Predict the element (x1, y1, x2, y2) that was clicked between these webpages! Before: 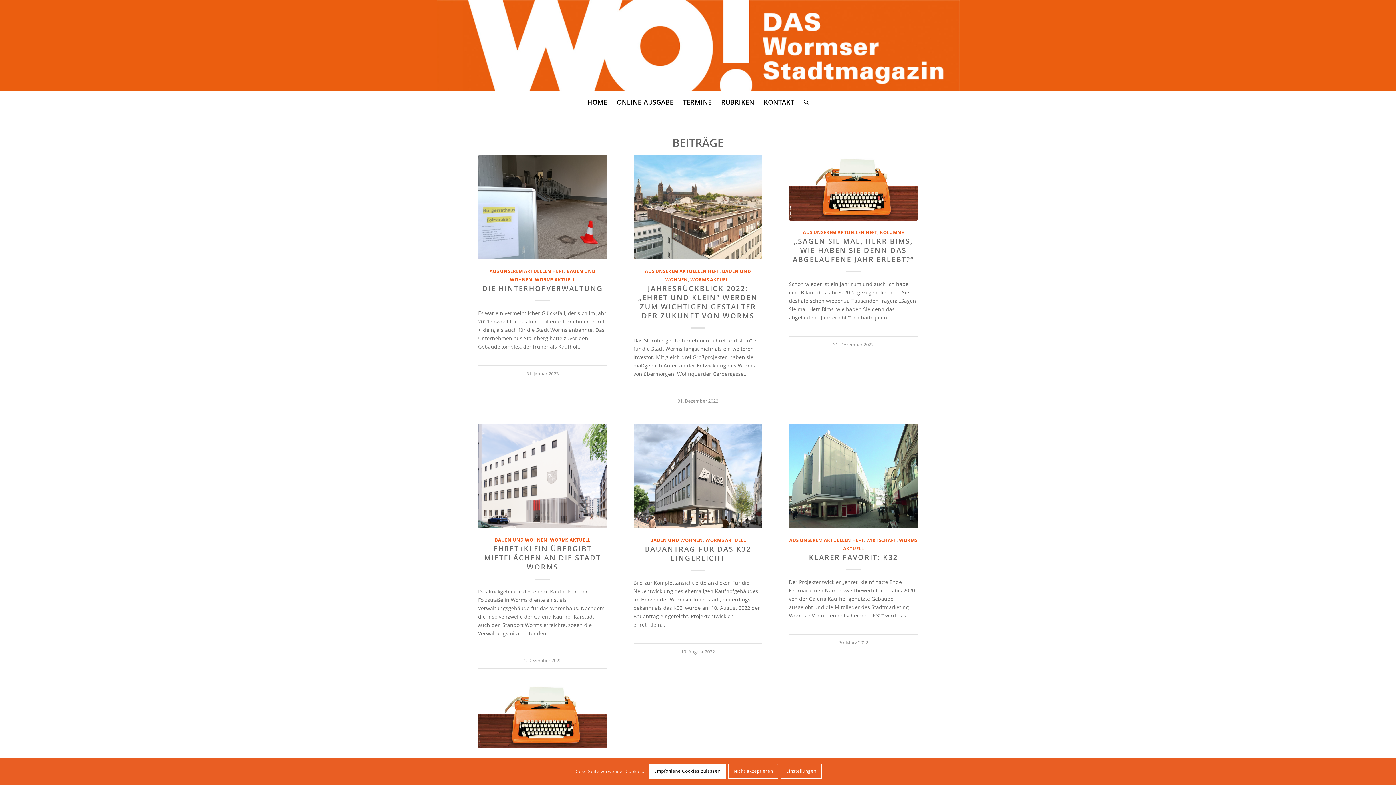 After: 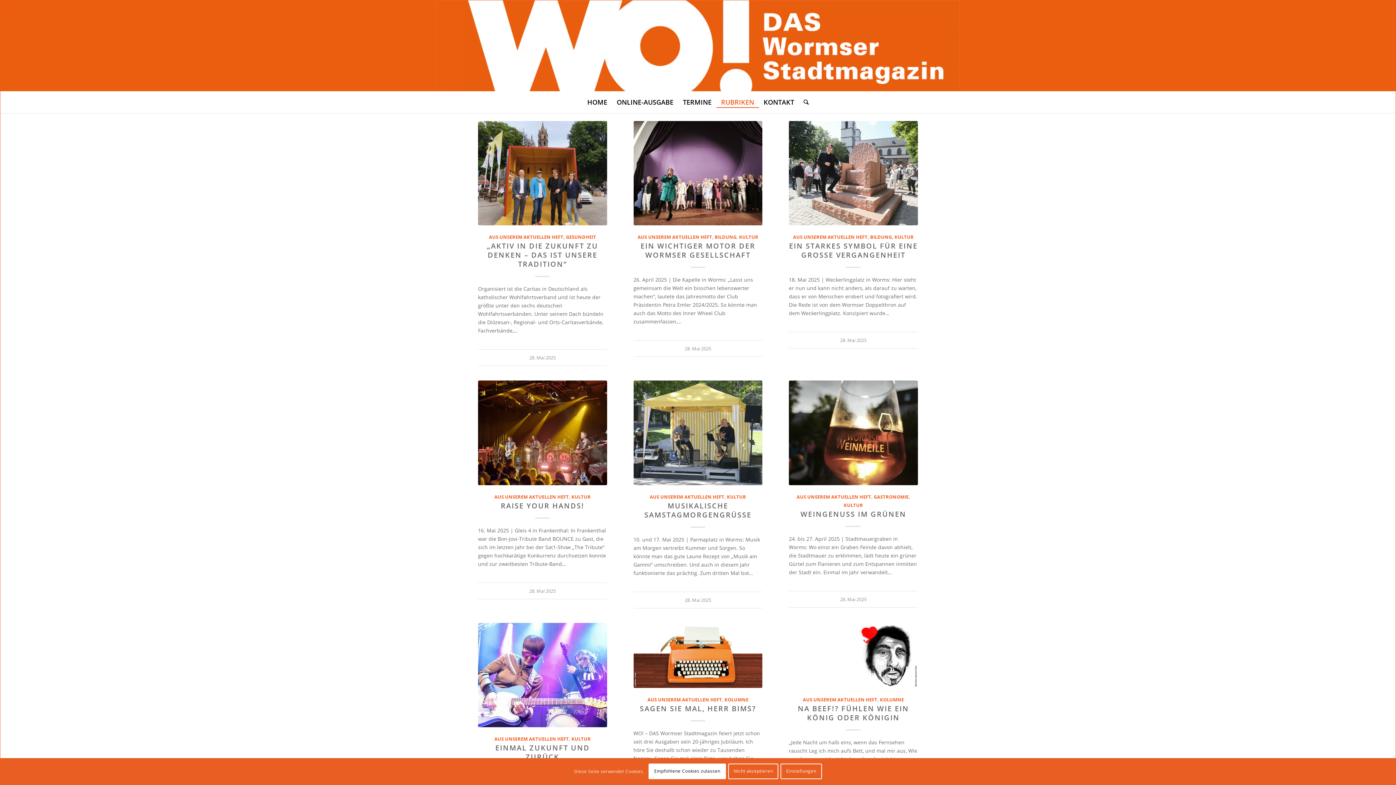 Action: bbox: (789, 537, 863, 543) label: AUS UNSEREM AKTUELLEN HEFT